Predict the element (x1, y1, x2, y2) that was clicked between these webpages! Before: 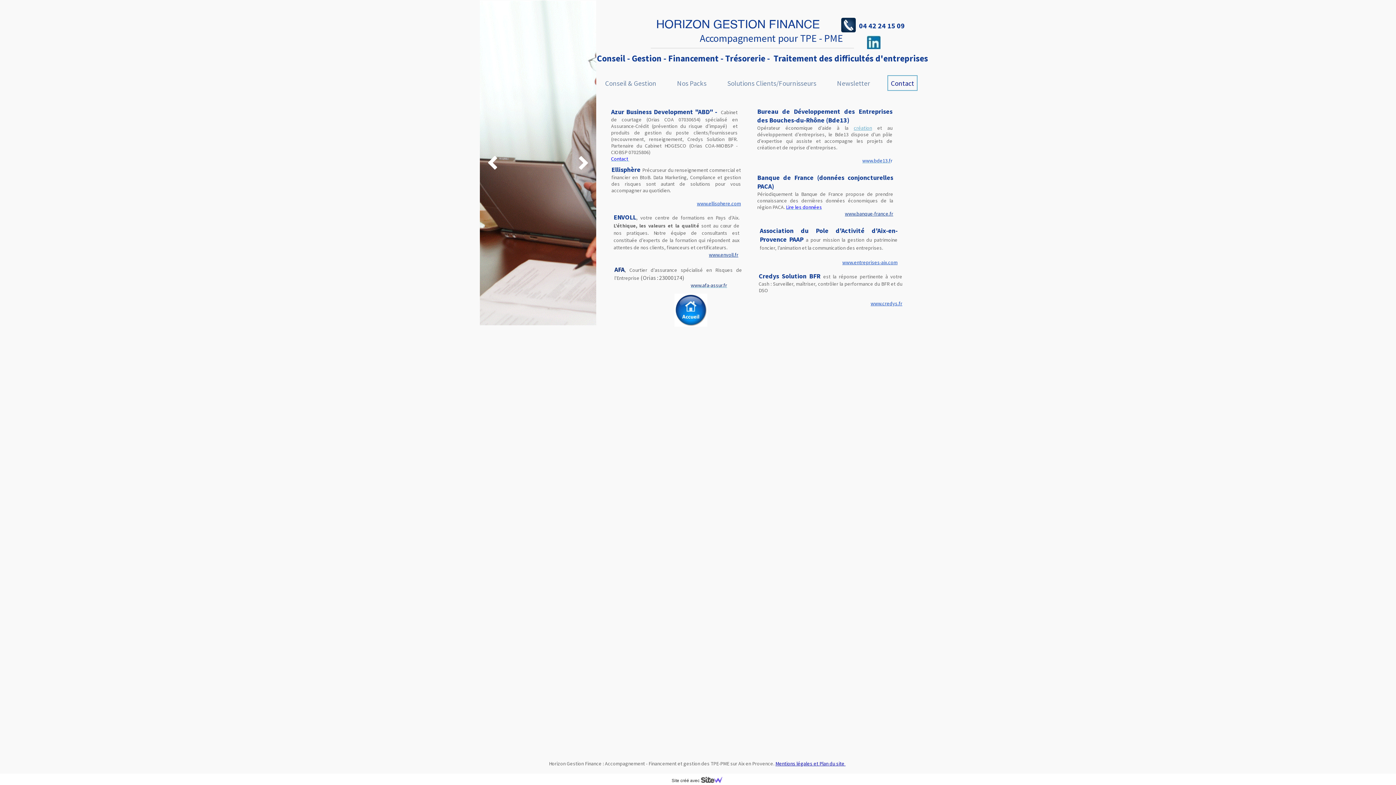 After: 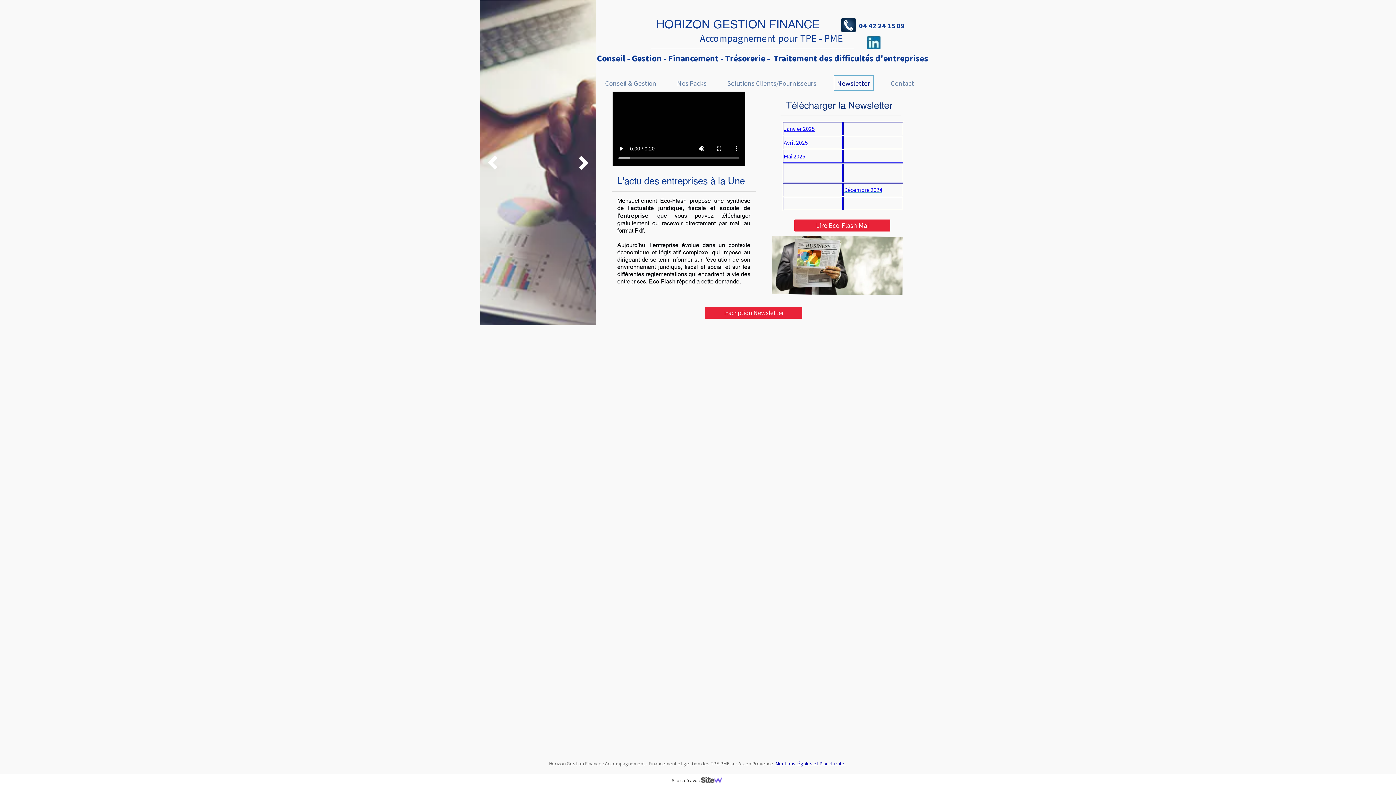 Action: label: Newsletter bbox: (833, 75, 873, 90)